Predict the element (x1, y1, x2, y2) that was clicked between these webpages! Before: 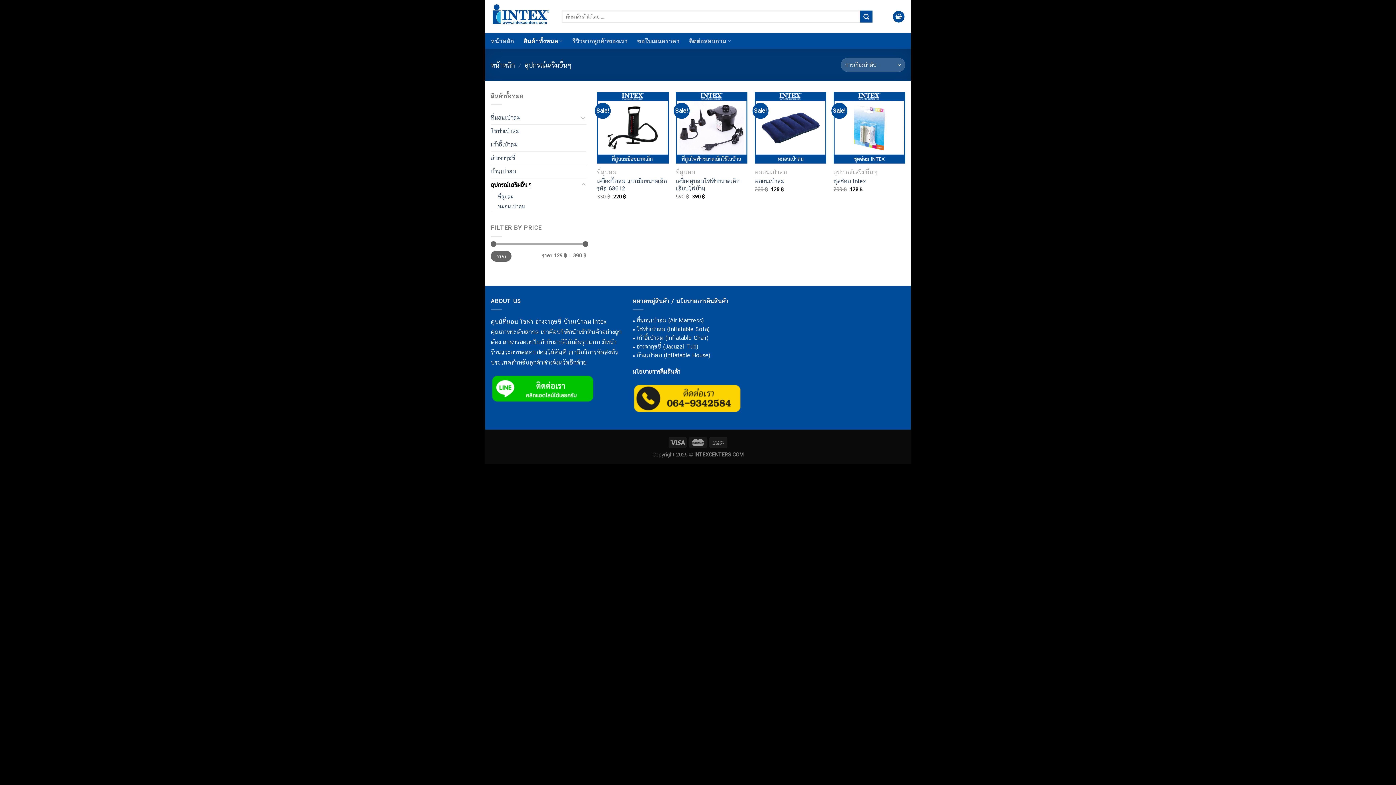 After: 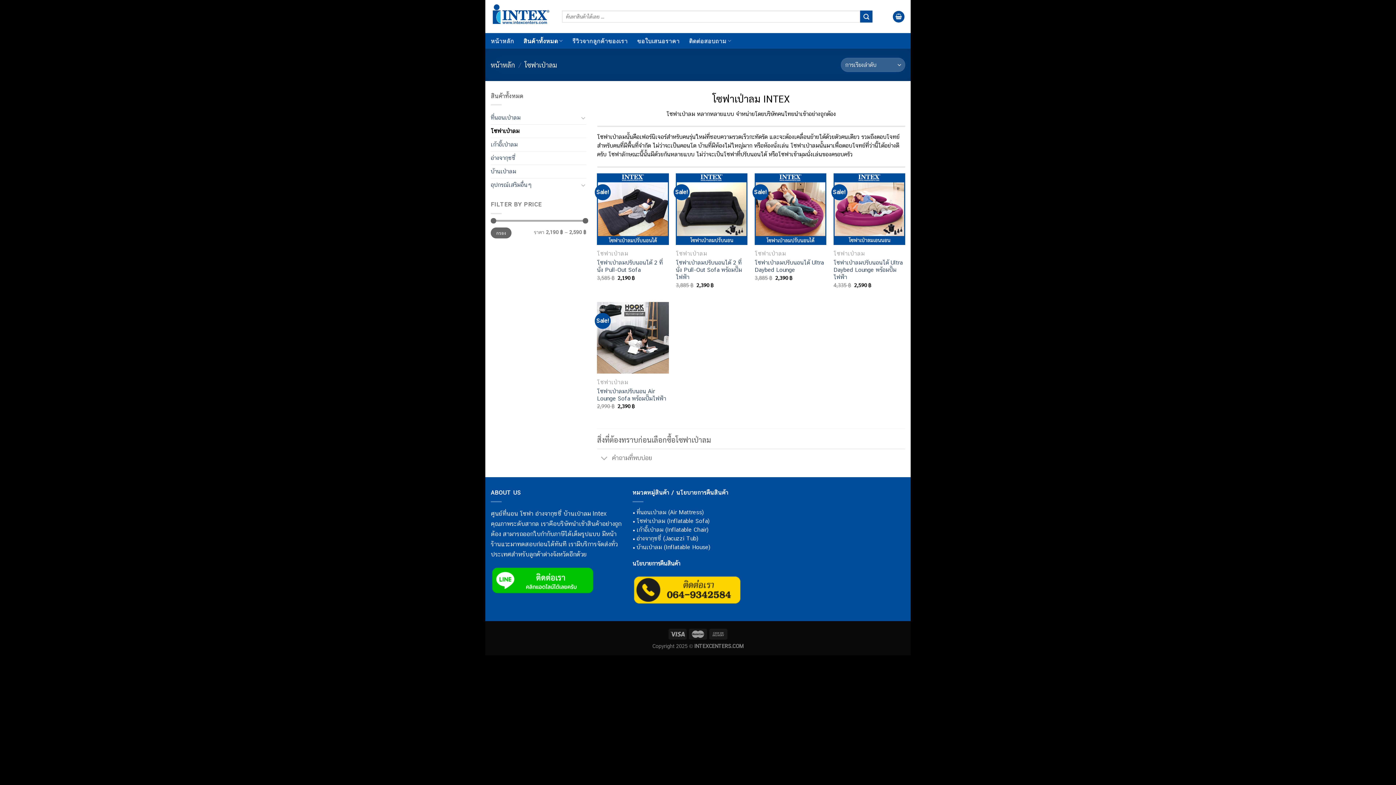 Action: label: โซฟาเป่าลม bbox: (490, 124, 586, 137)